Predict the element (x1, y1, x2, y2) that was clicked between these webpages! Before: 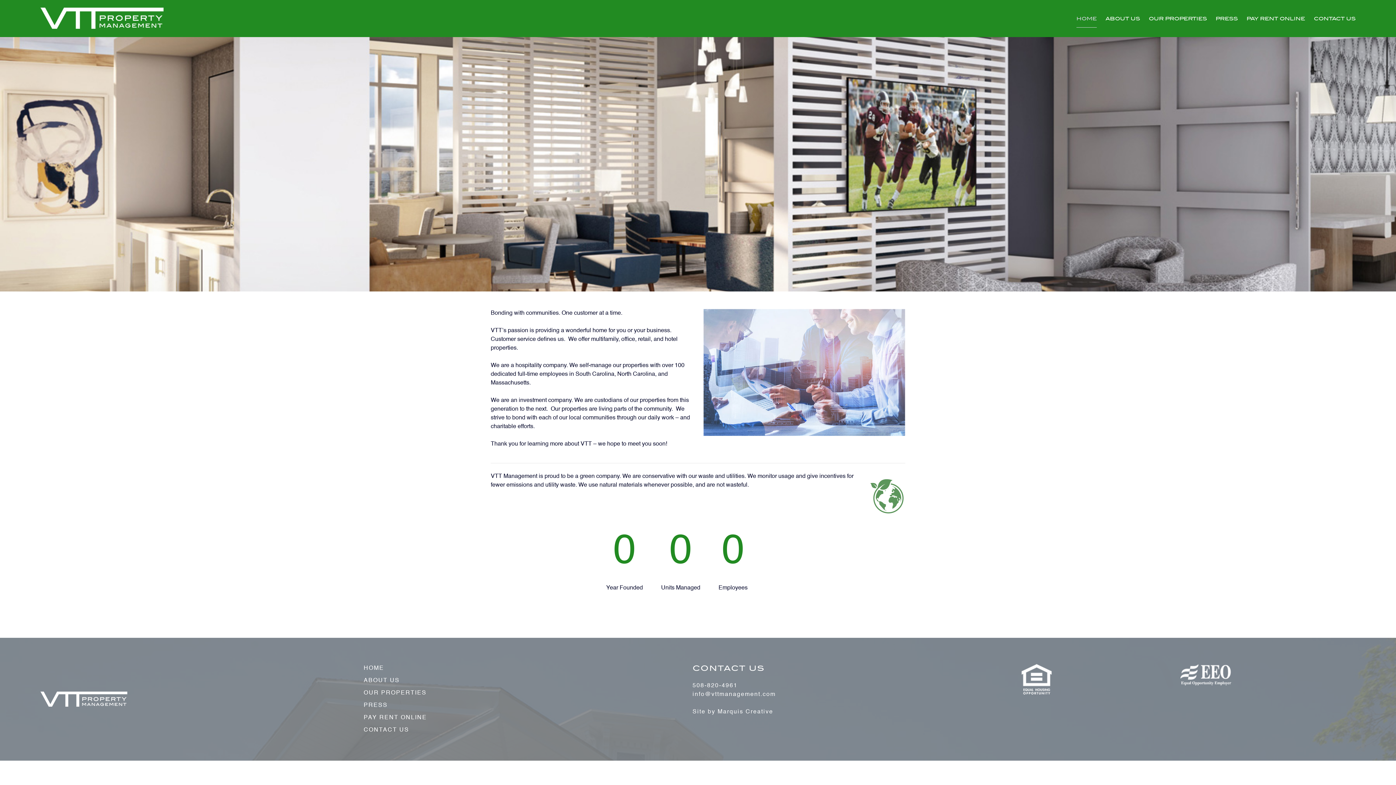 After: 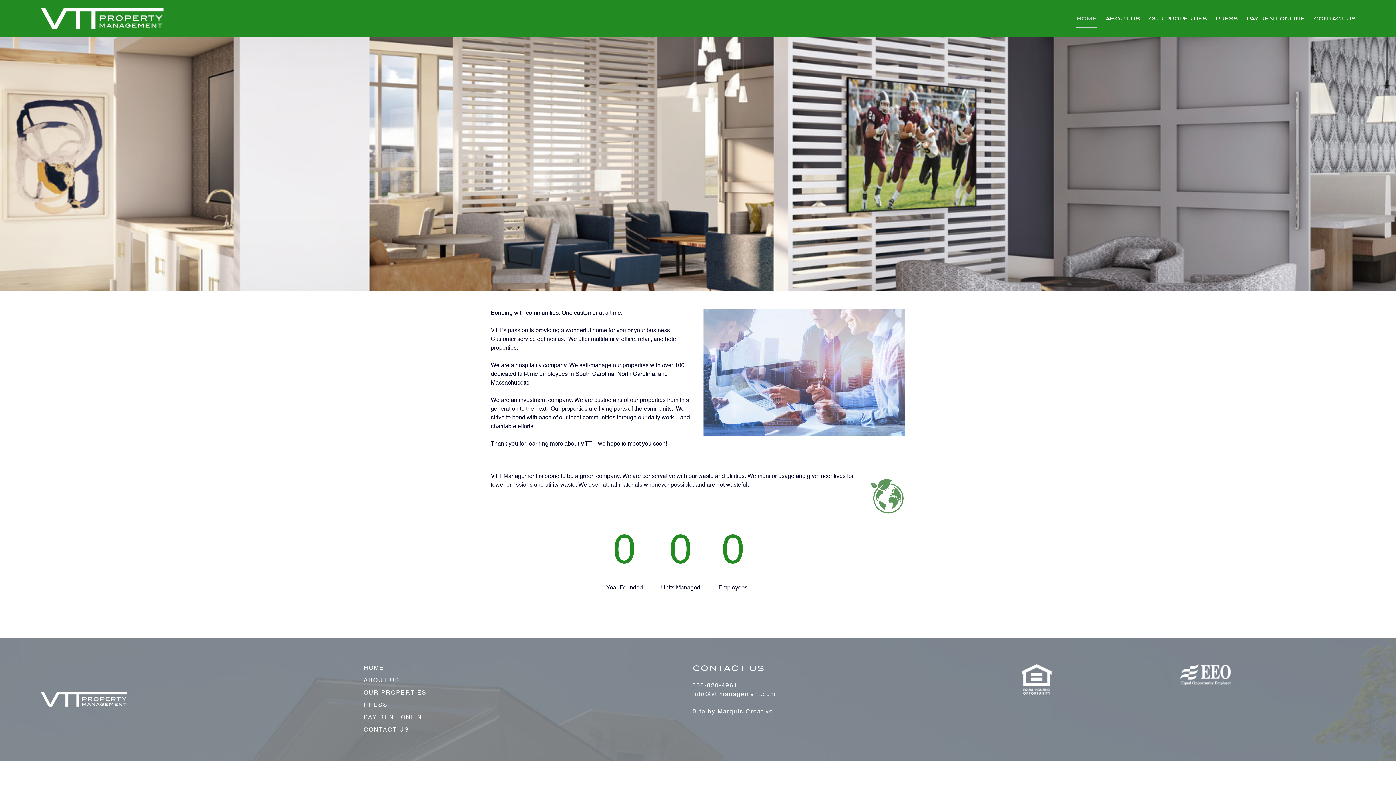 Action: bbox: (363, 665, 384, 671) label: HOME